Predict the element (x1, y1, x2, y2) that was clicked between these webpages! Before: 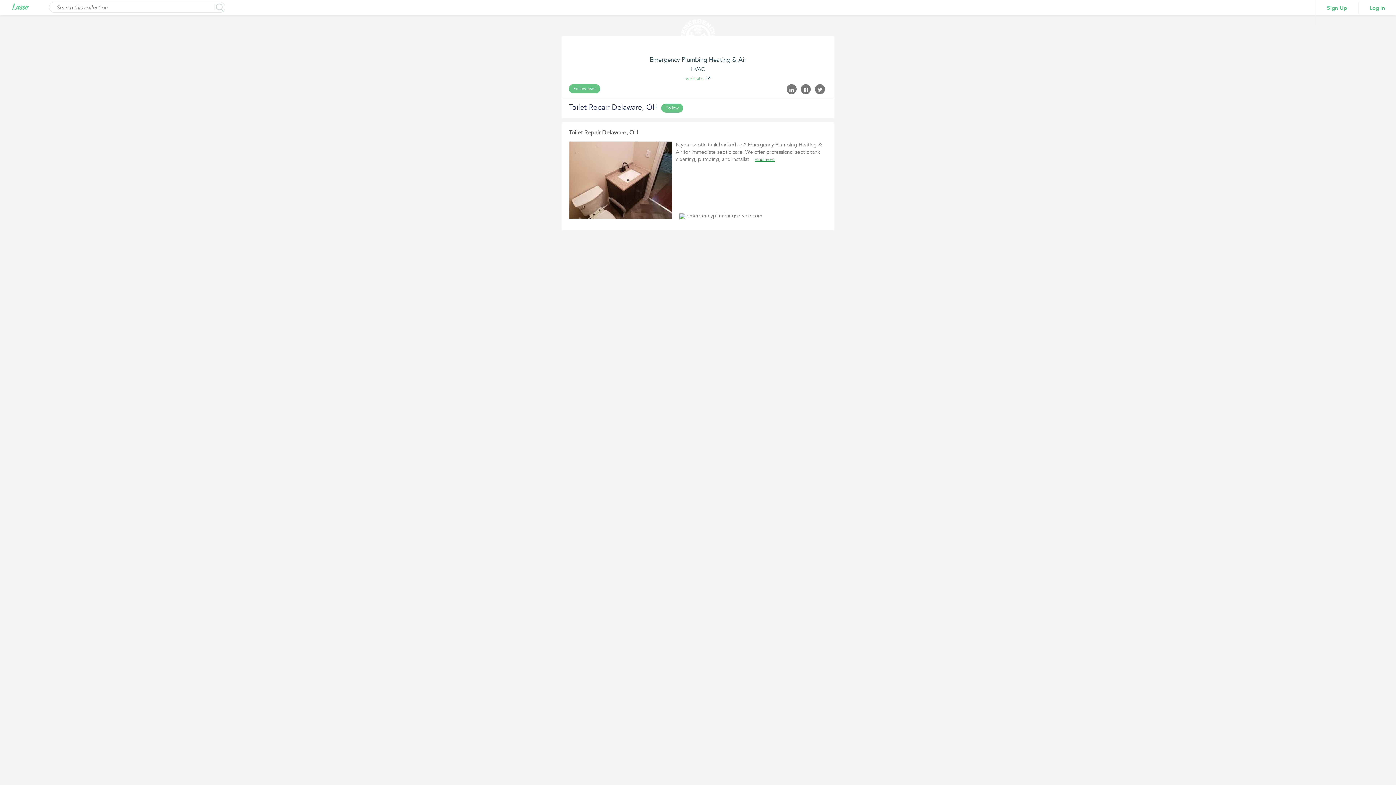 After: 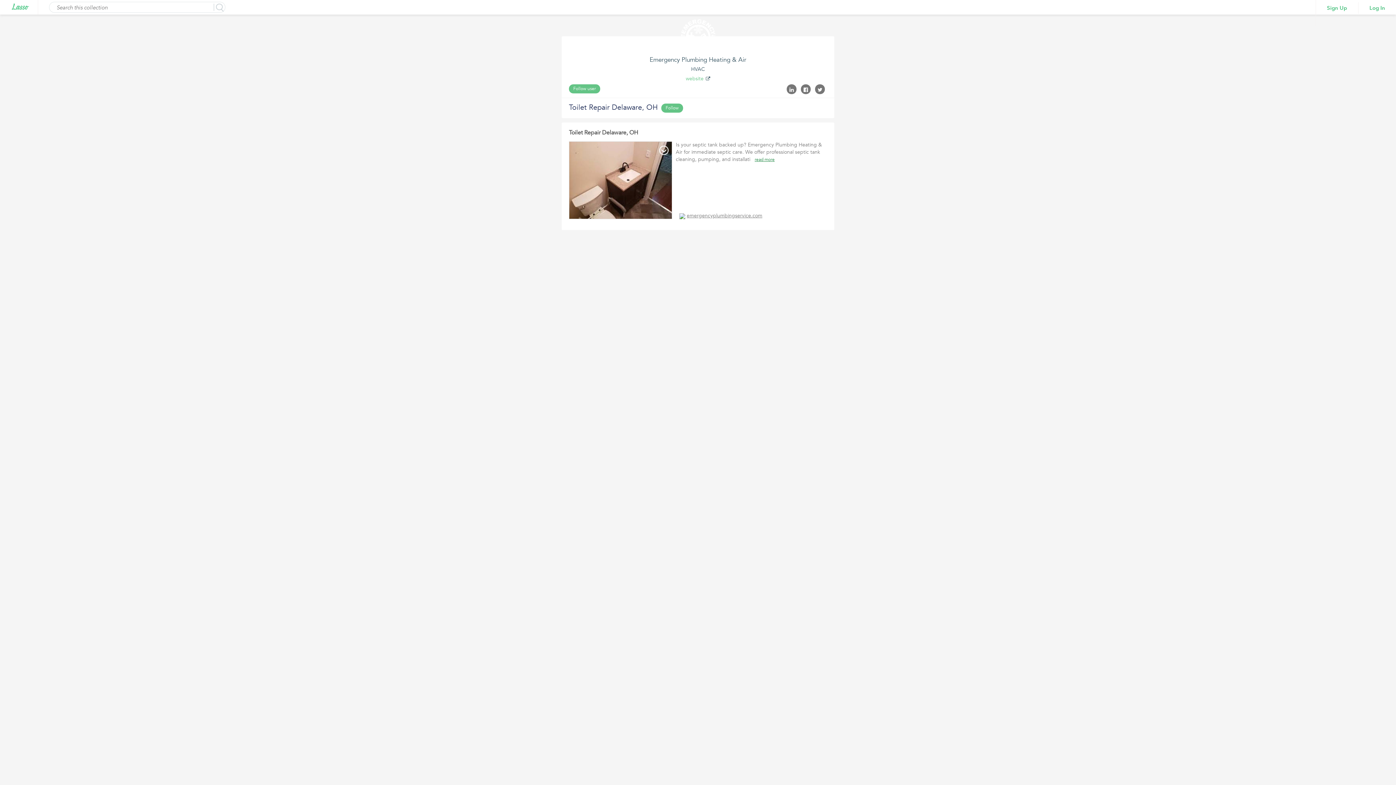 Action: bbox: (569, 141, 672, 218)